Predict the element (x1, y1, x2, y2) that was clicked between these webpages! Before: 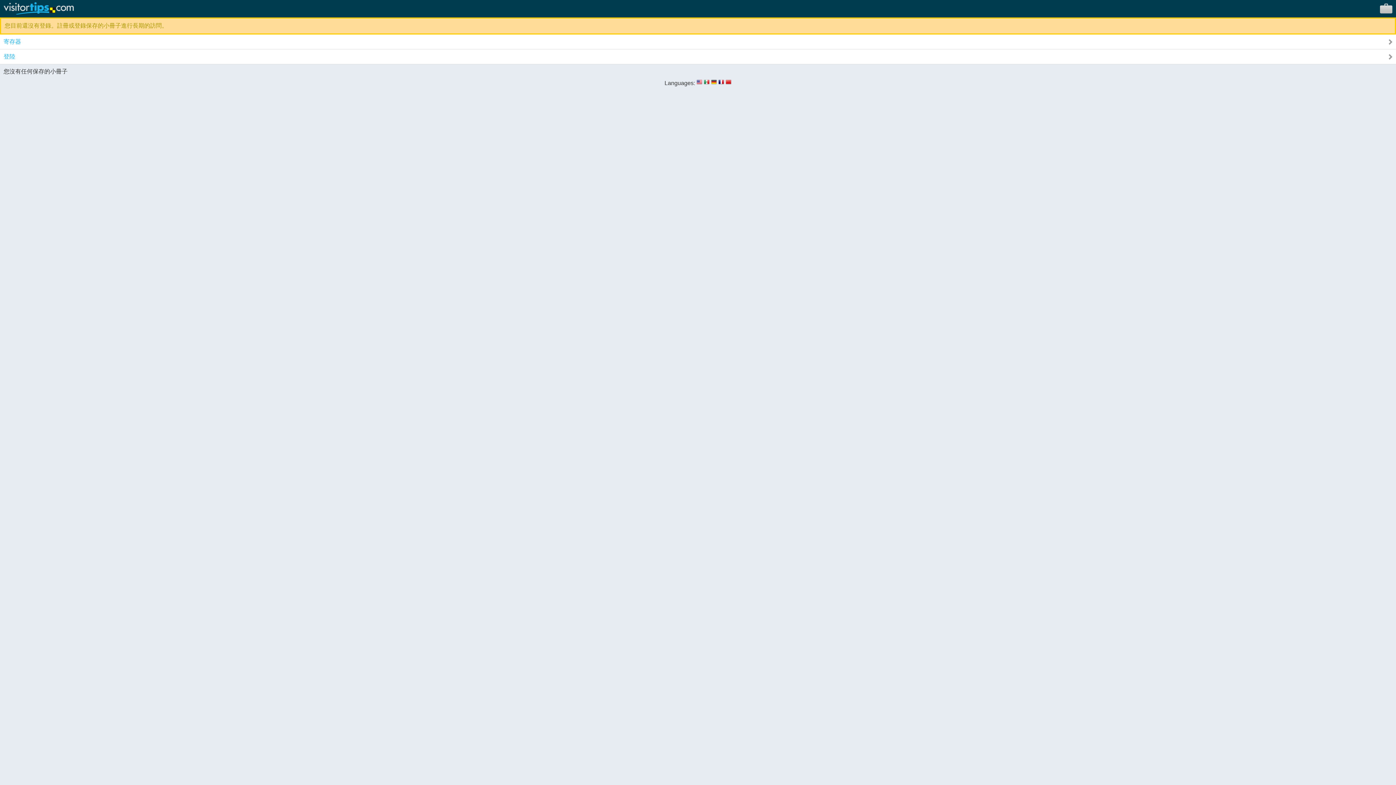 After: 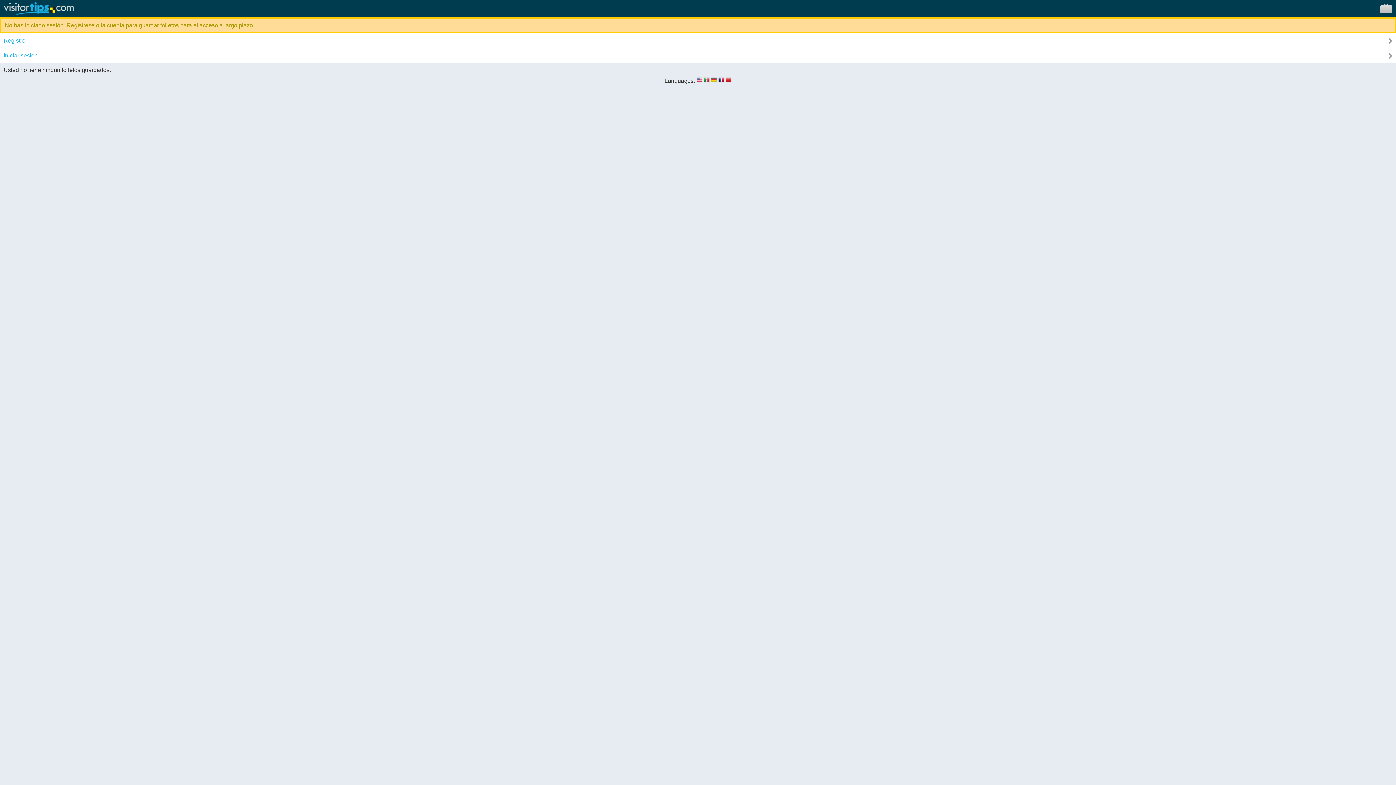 Action: bbox: (704, 80, 709, 86)